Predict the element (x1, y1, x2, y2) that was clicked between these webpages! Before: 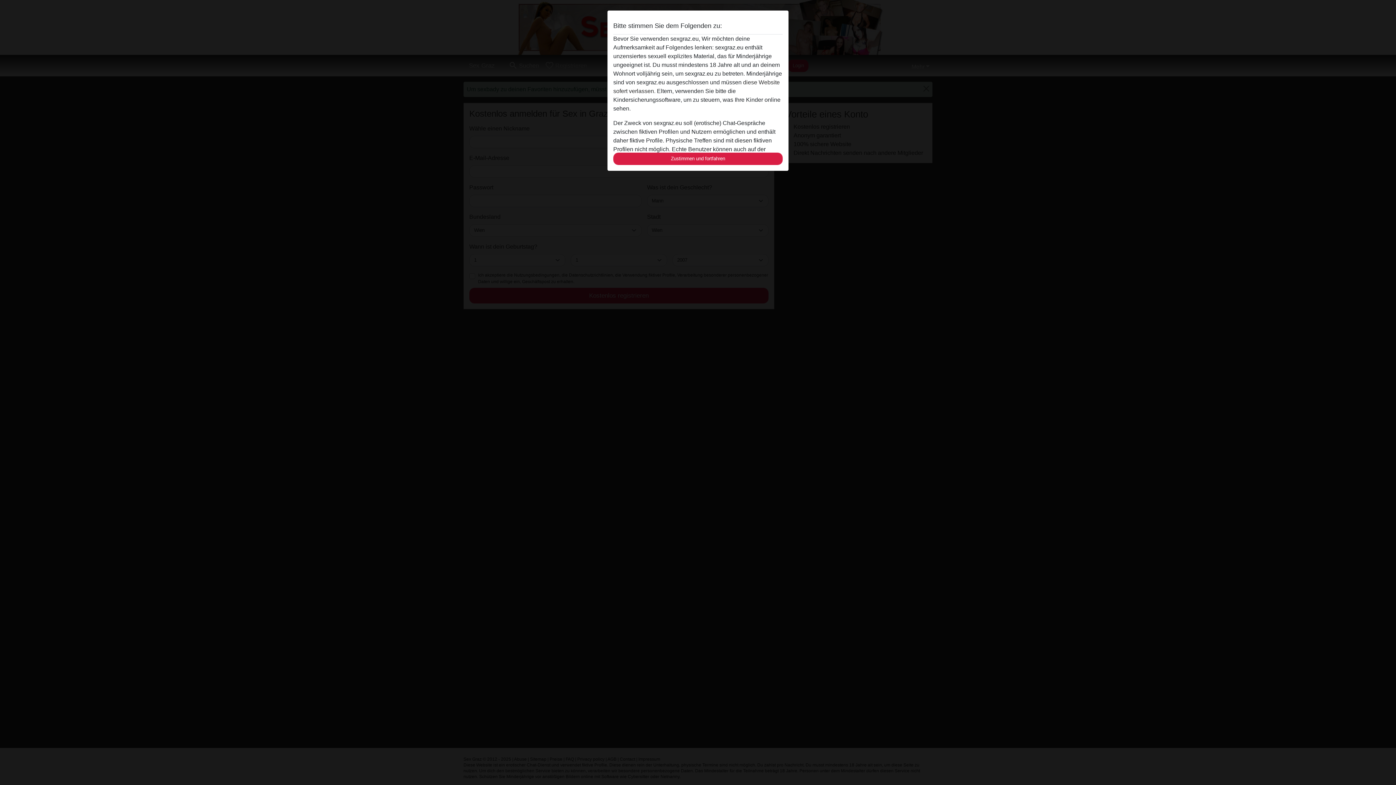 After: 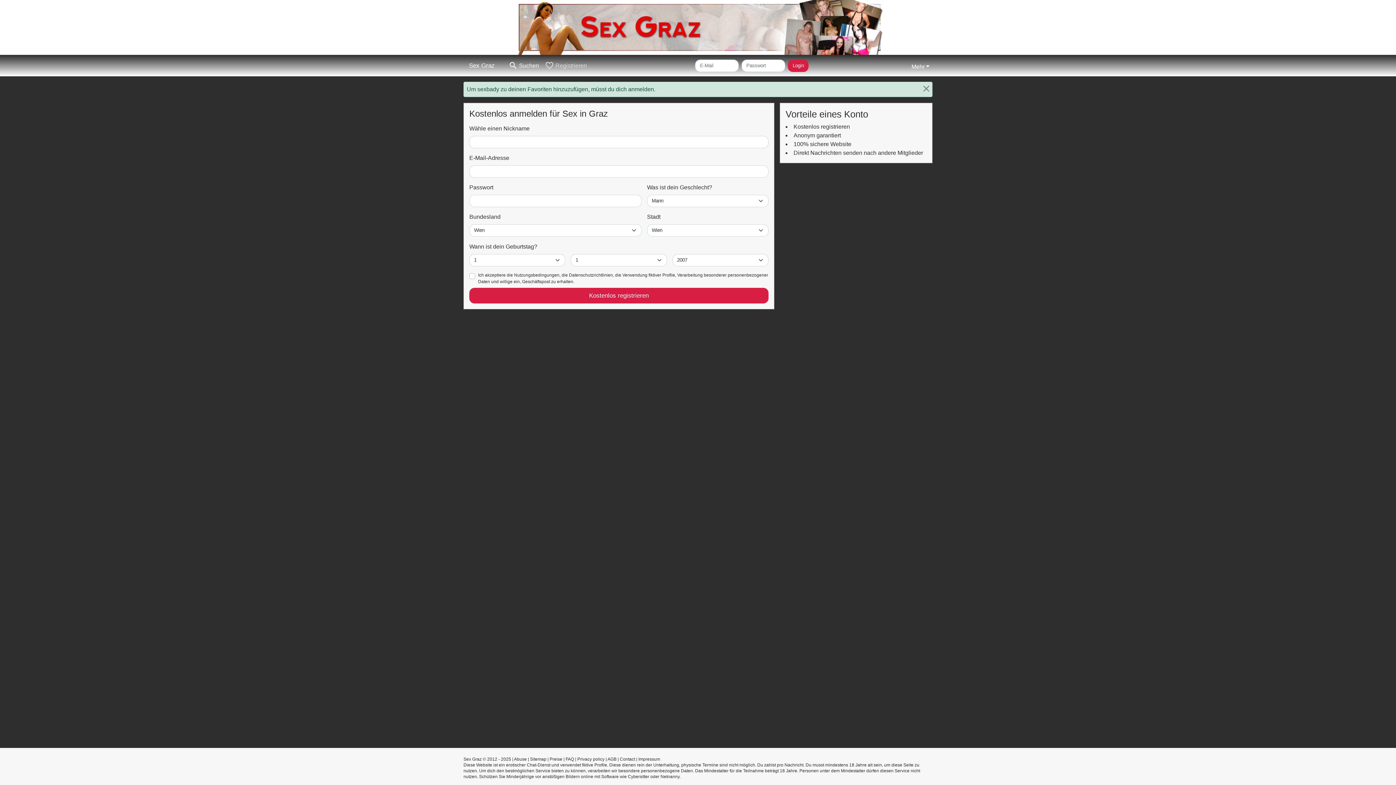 Action: bbox: (613, 152, 782, 165) label: Zustimmen und fortfahren